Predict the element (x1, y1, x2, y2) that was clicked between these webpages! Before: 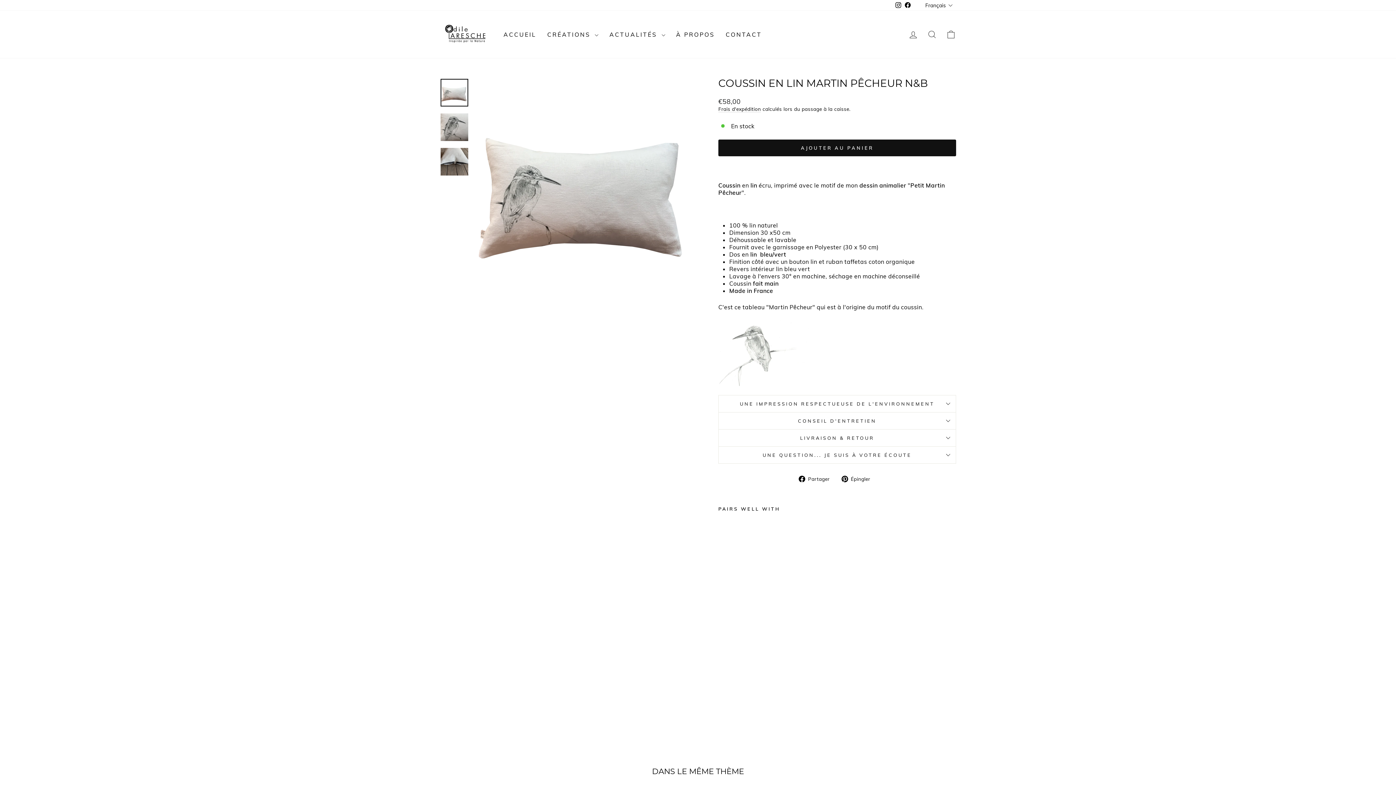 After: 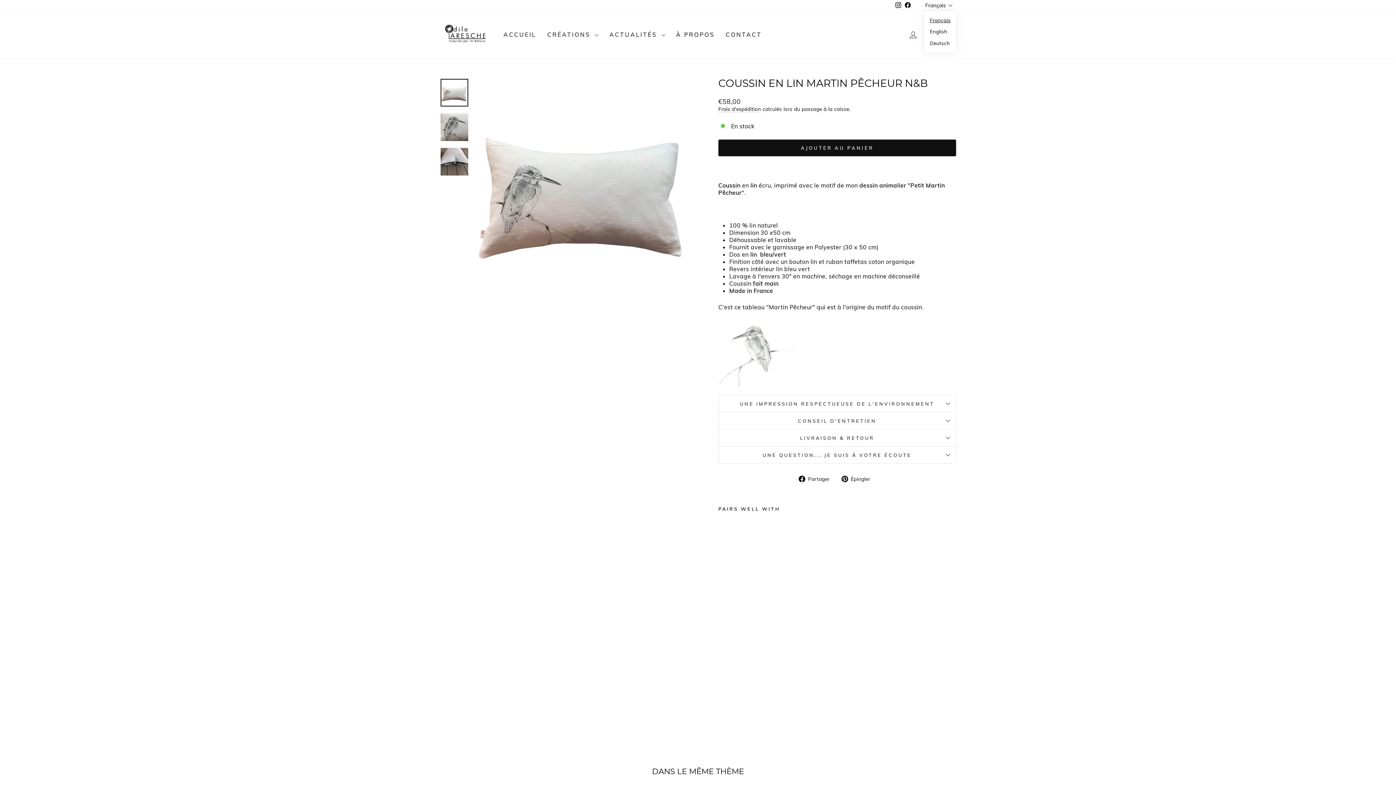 Action: bbox: (923, 0, 956, 10) label: Français